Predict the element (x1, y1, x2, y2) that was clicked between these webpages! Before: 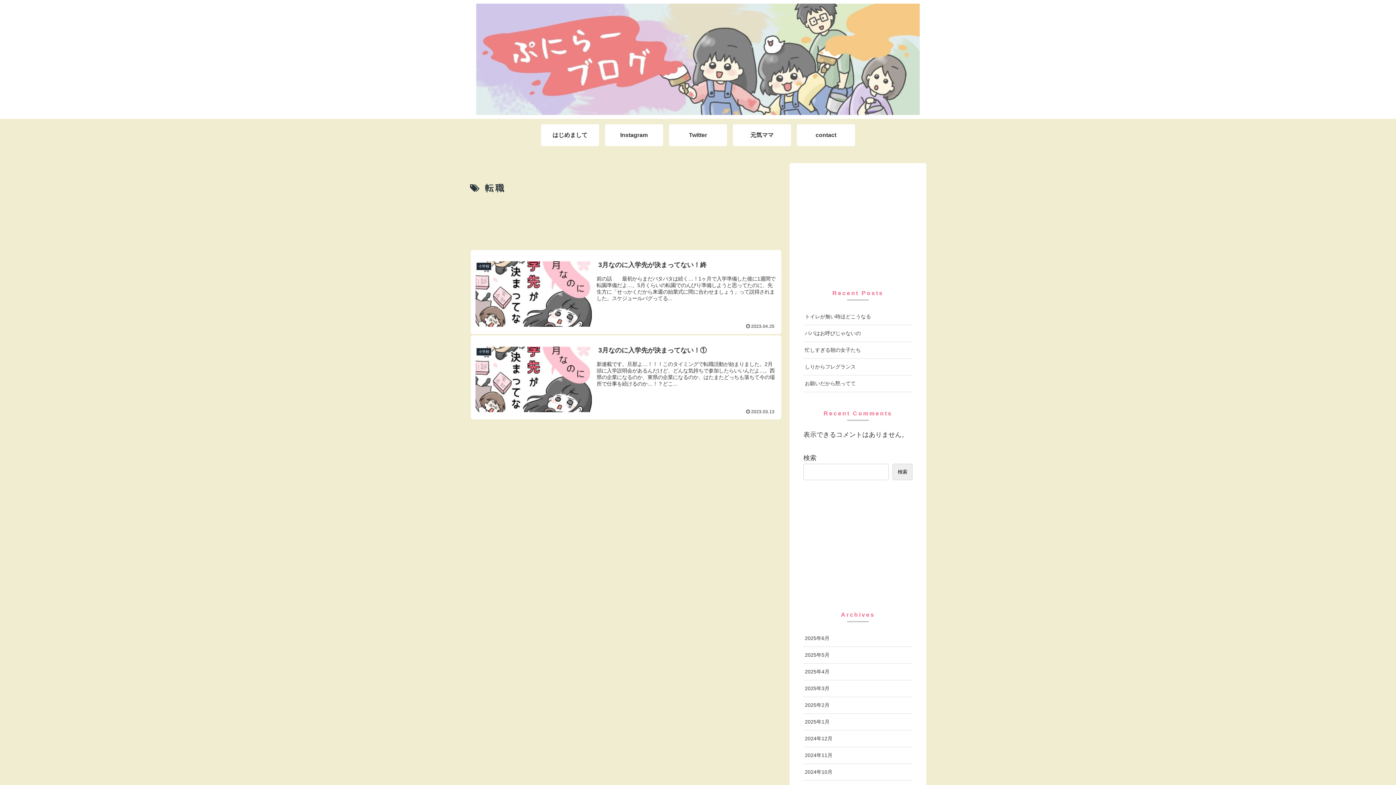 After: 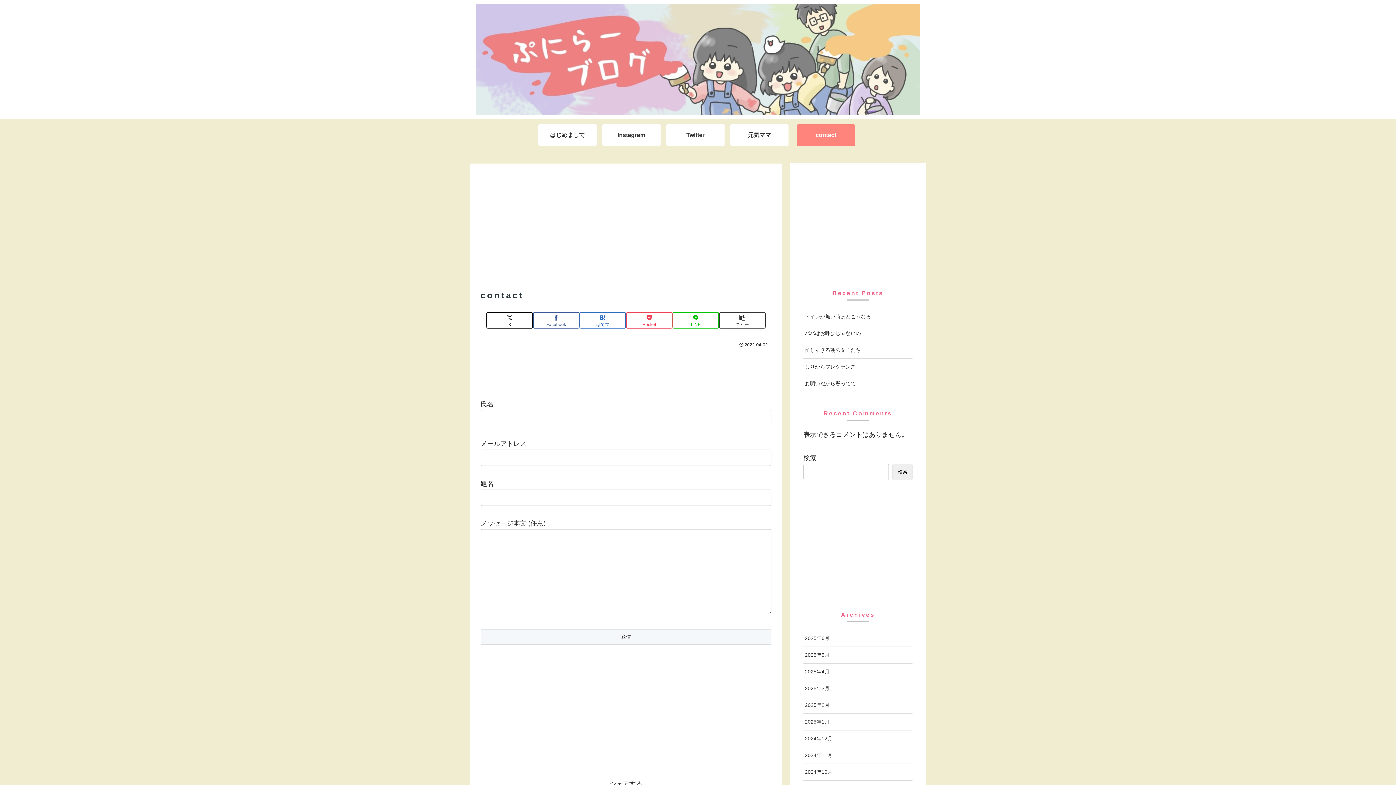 Action: label: contact bbox: (797, 124, 855, 146)